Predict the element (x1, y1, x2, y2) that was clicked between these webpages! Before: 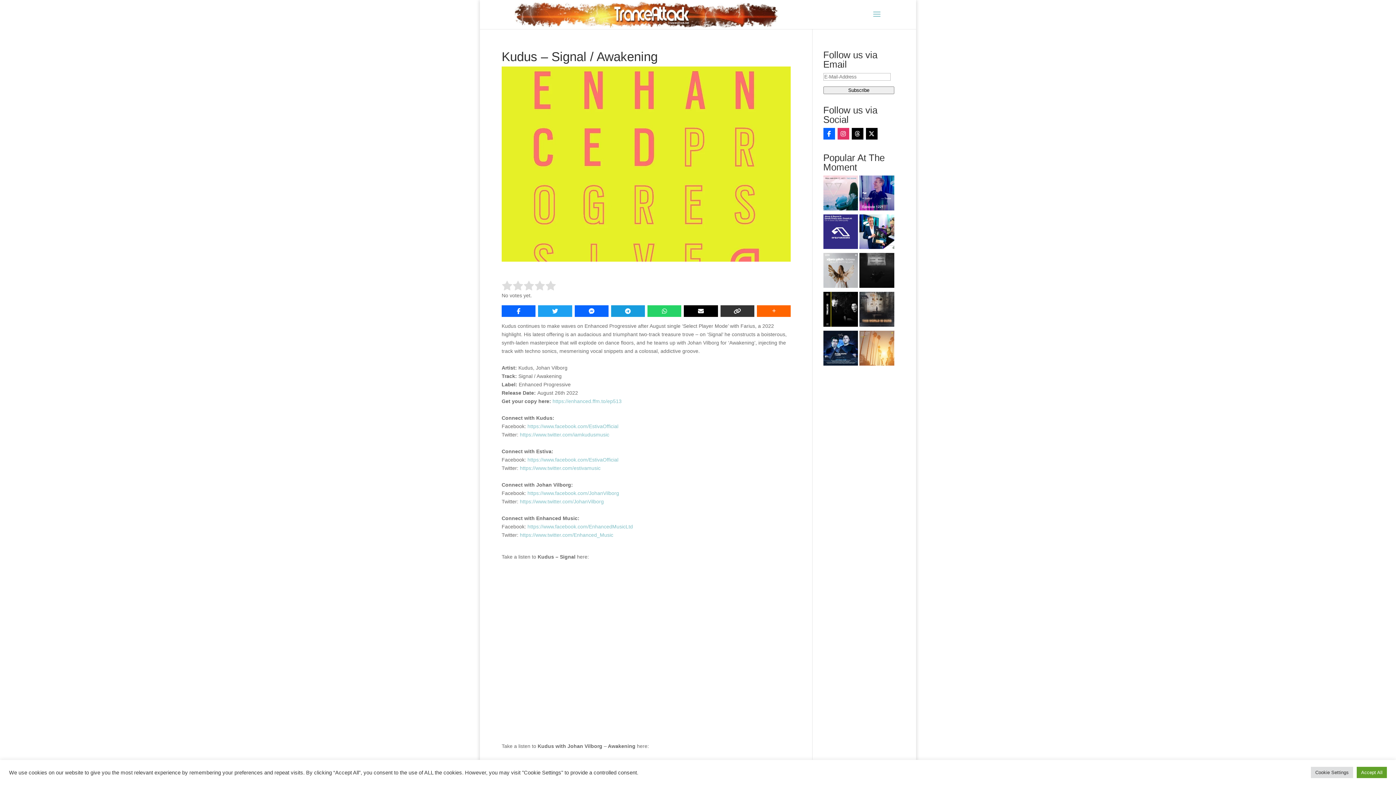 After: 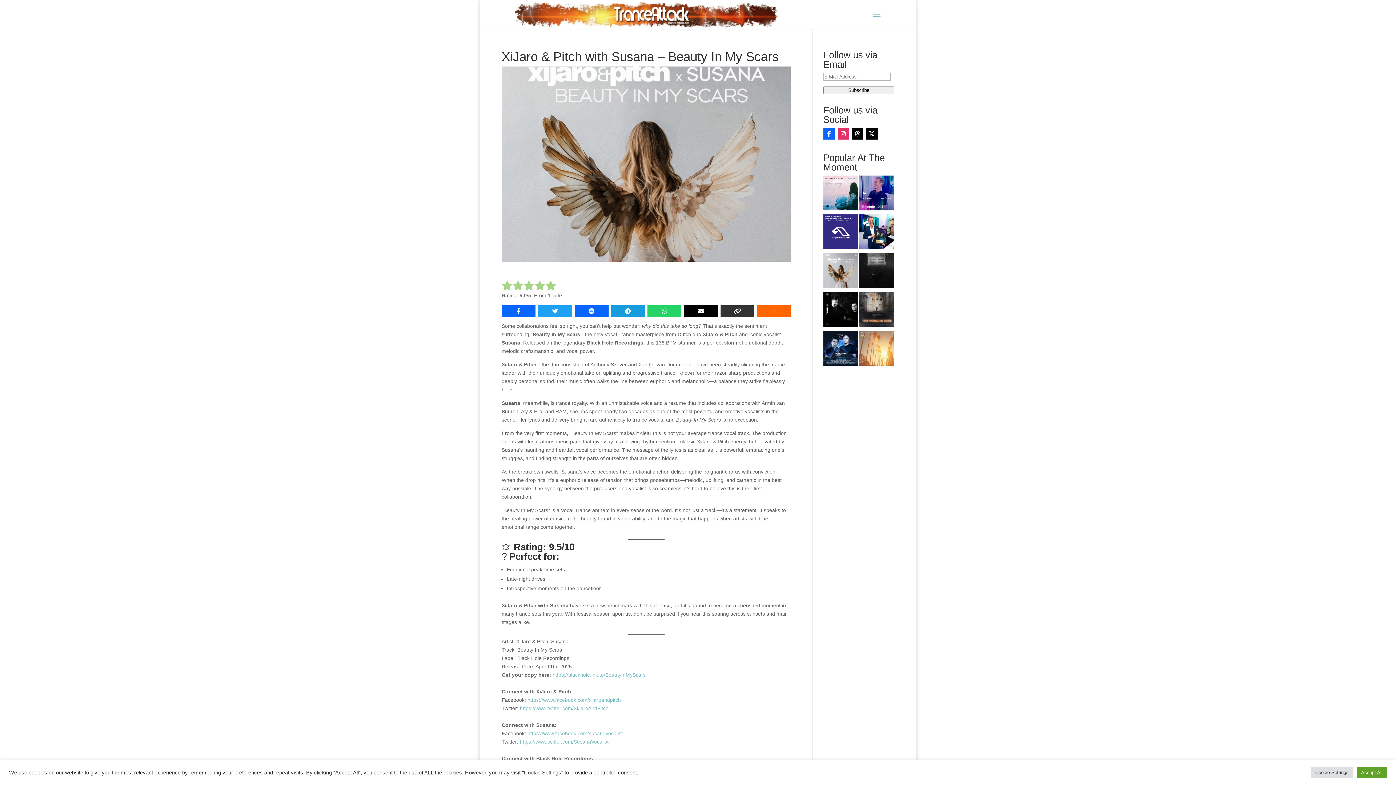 Action: bbox: (823, 253, 858, 290)